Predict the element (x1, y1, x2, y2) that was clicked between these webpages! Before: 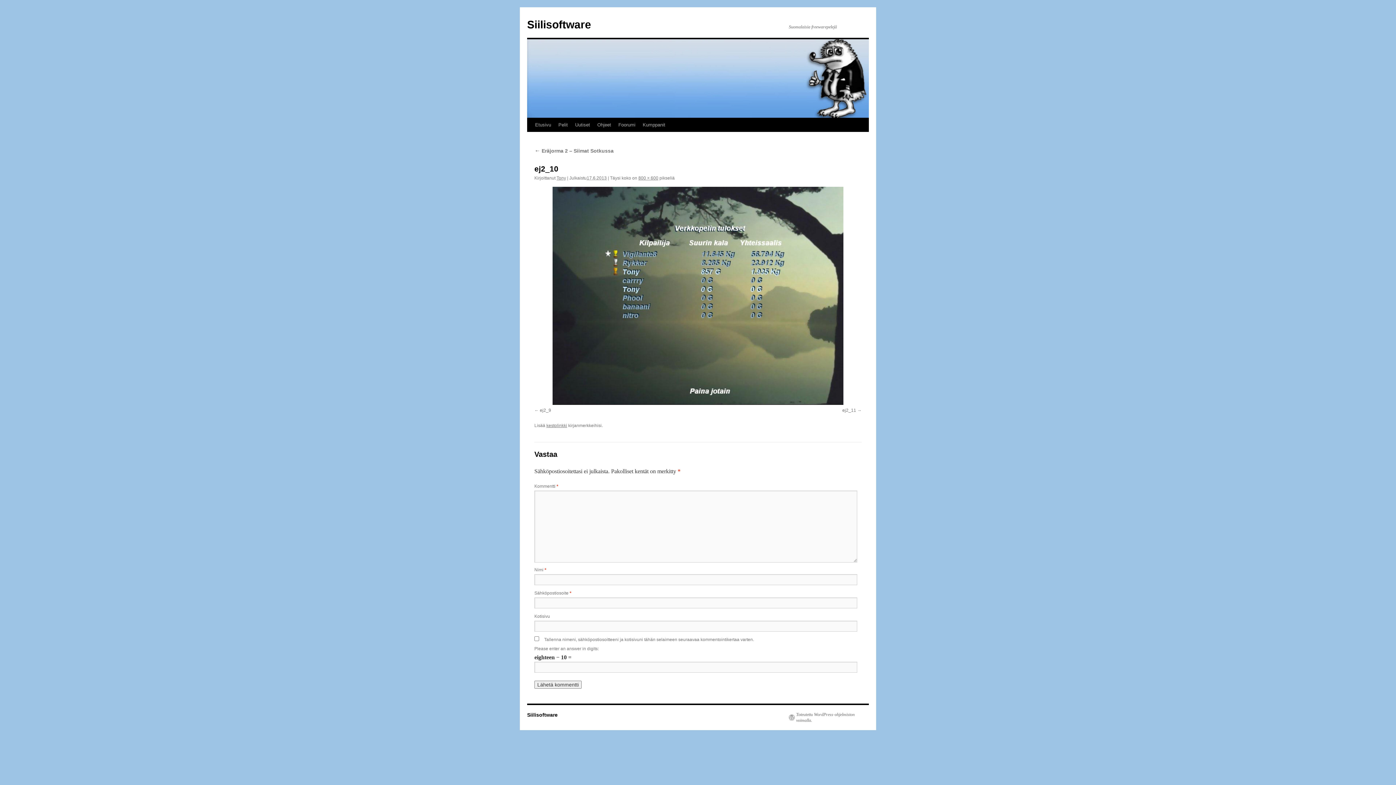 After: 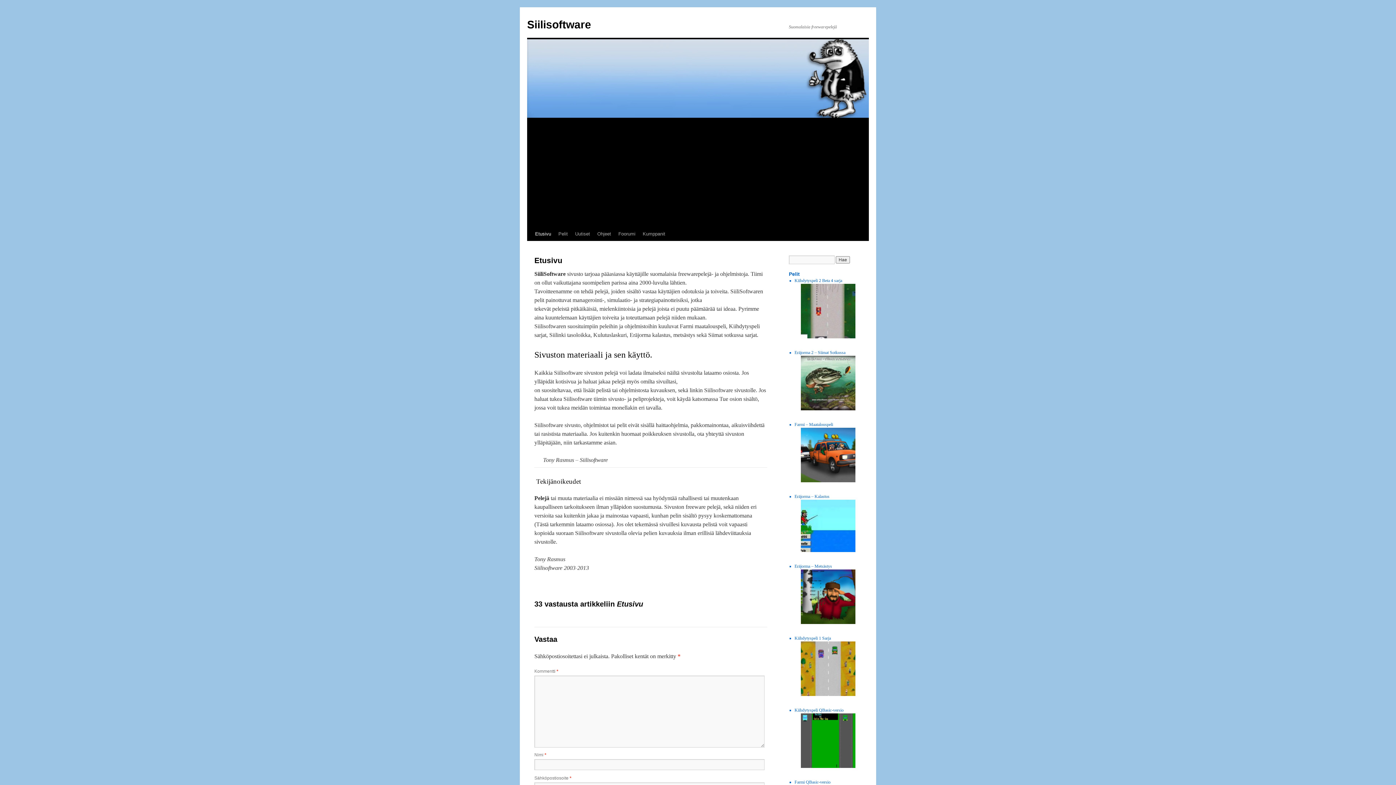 Action: bbox: (527, 712, 557, 718) label: Siilisoftware